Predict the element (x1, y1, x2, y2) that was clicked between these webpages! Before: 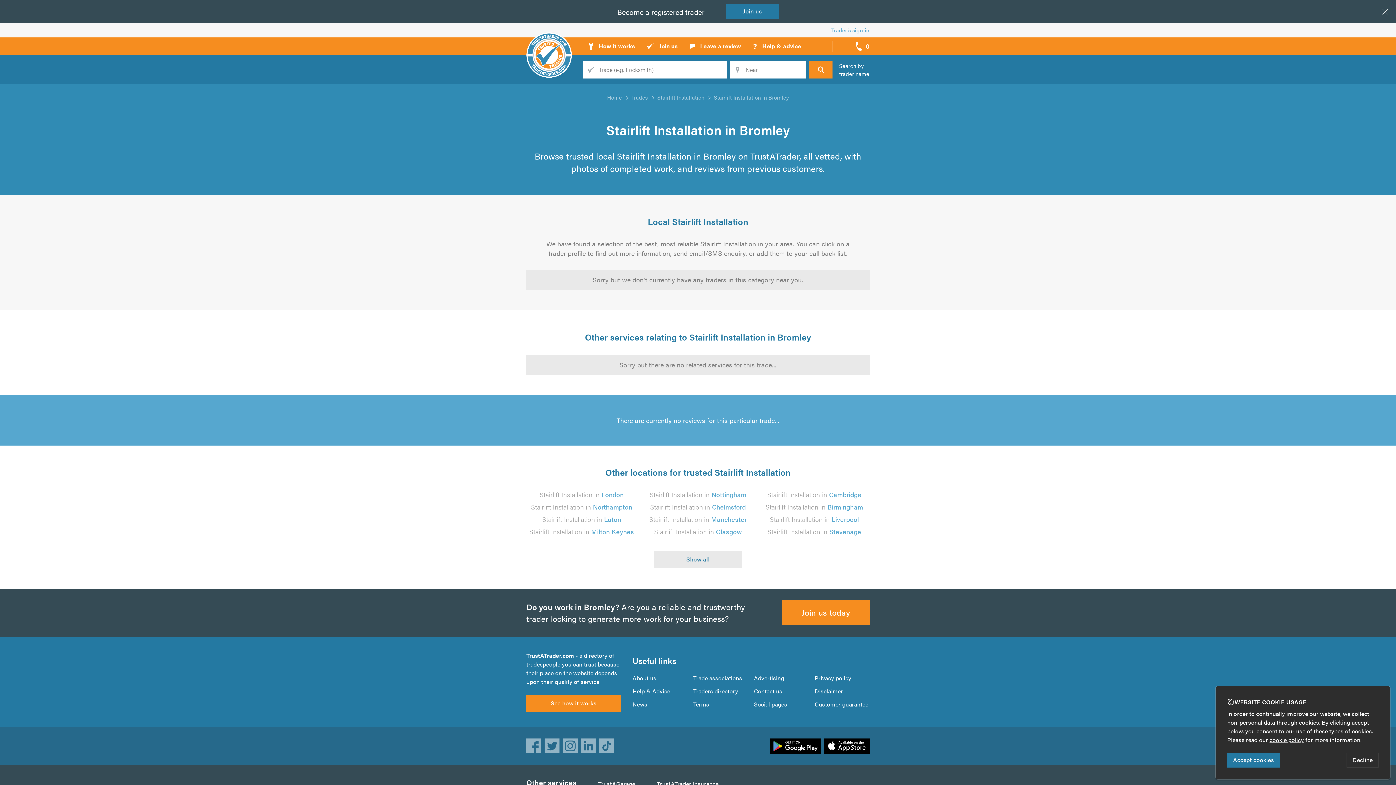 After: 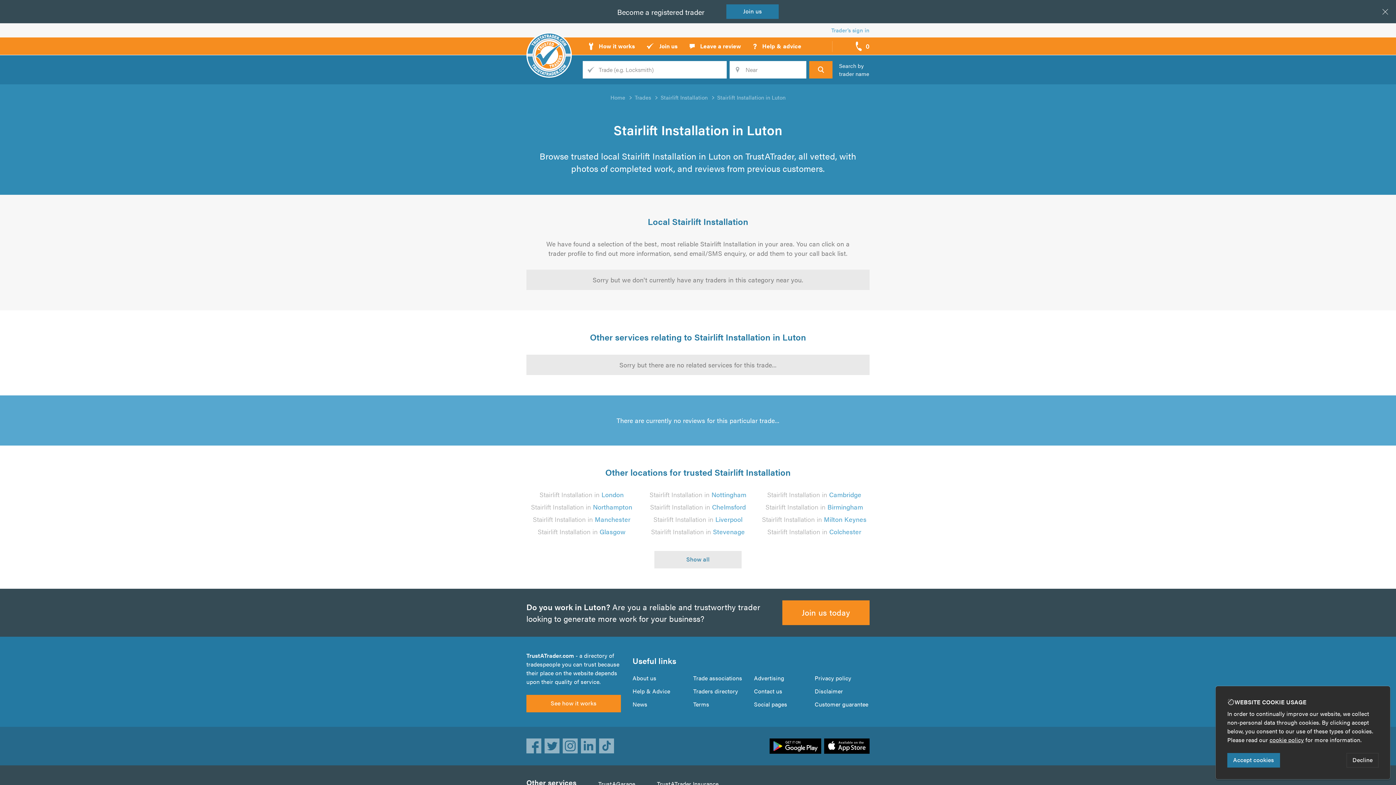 Action: label: Stairlift Installation in Luton bbox: (542, 514, 621, 524)